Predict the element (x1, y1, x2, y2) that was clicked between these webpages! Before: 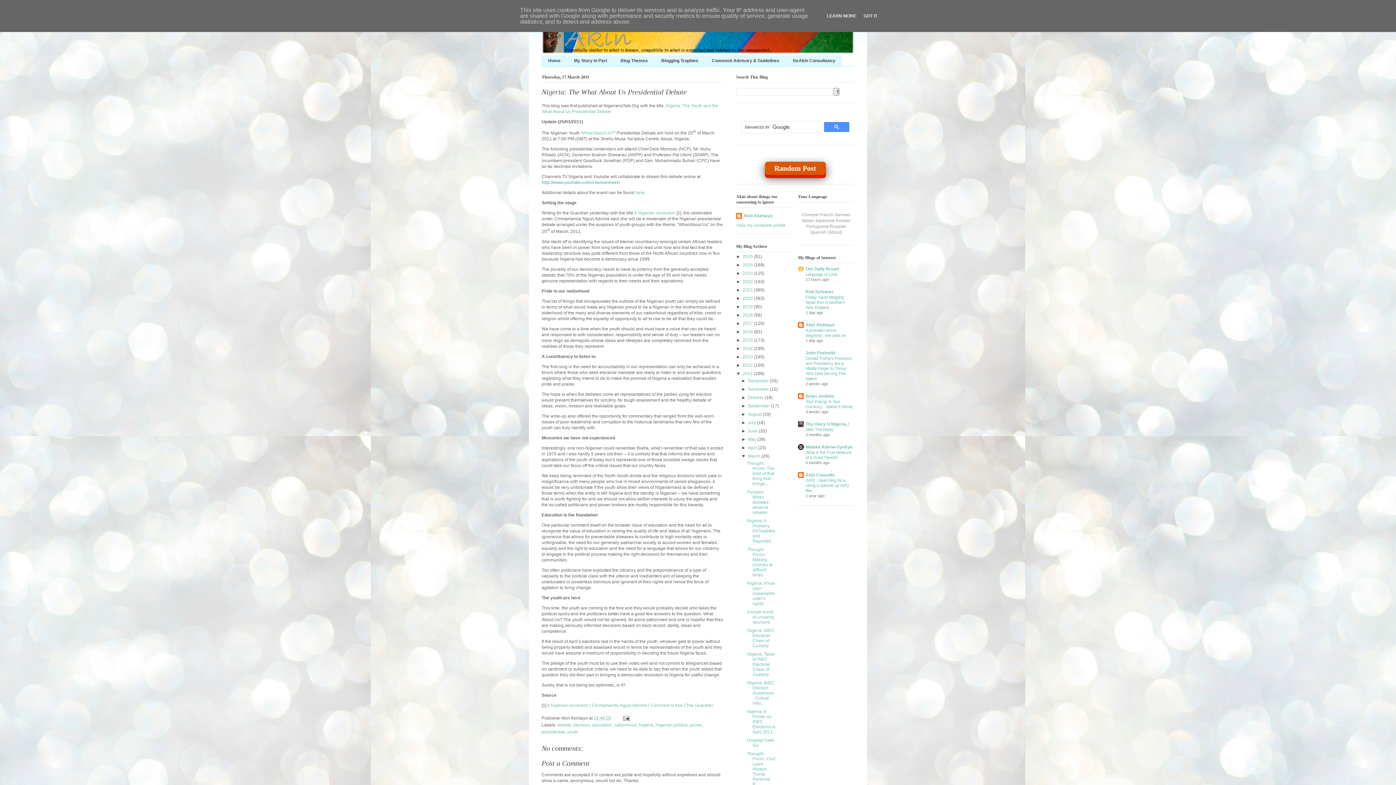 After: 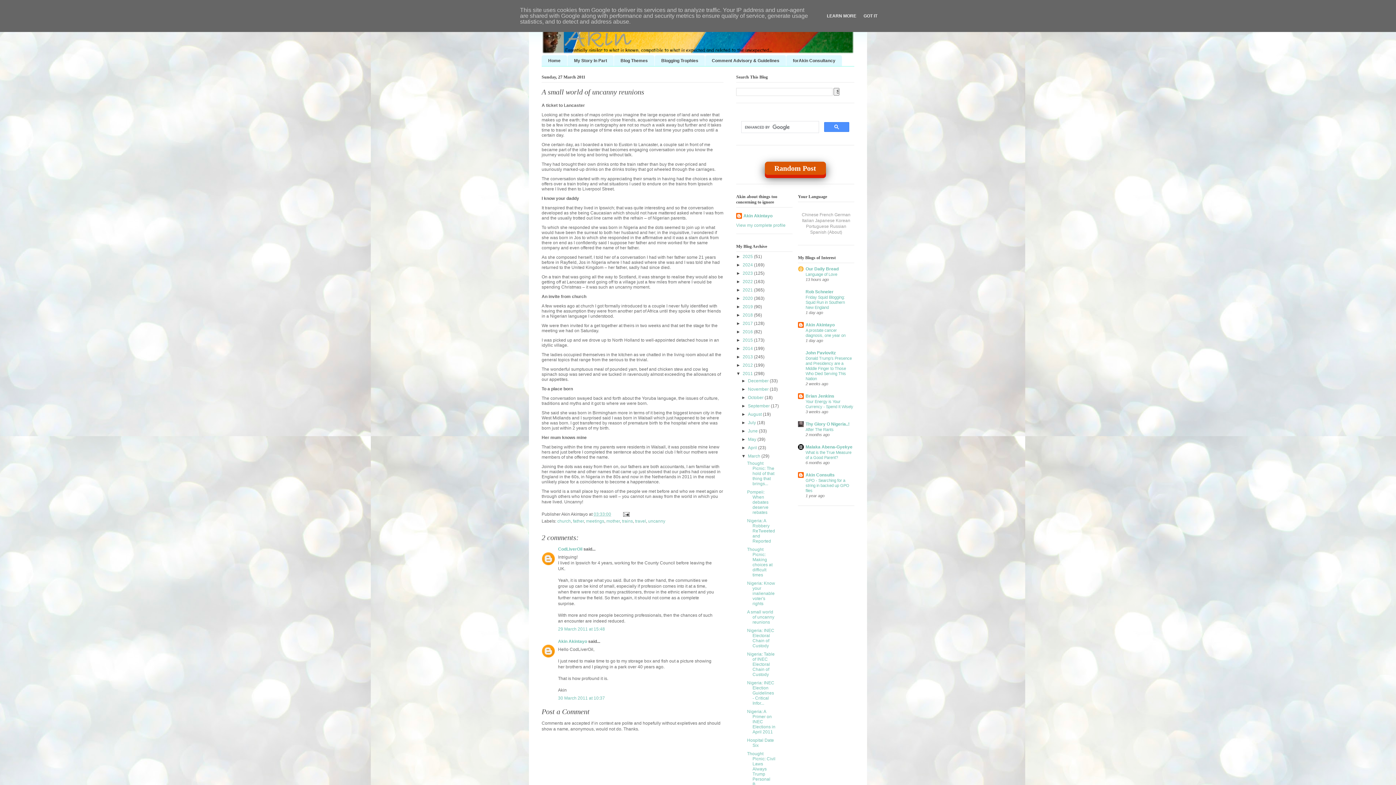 Action: bbox: (747, 609, 774, 625) label: A small world of uncanny reunions